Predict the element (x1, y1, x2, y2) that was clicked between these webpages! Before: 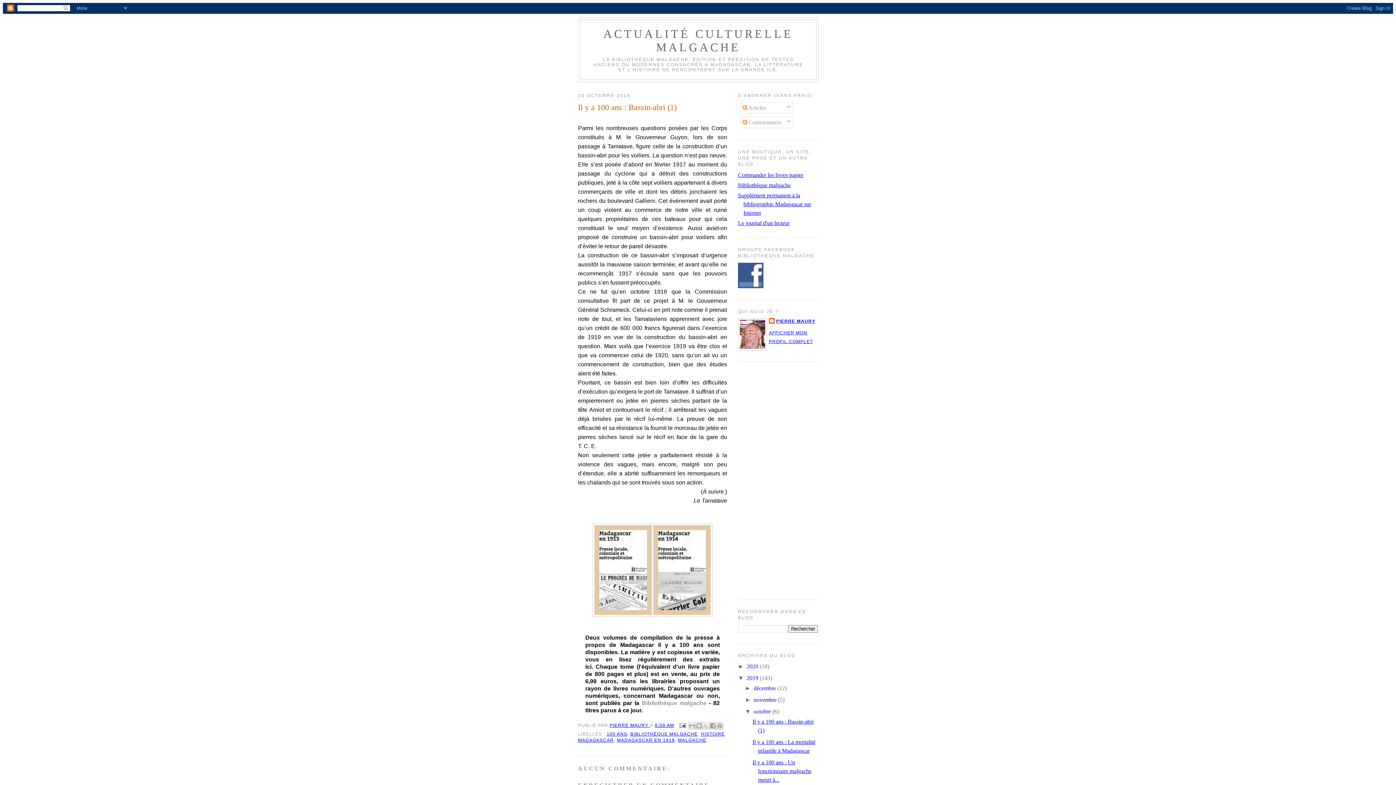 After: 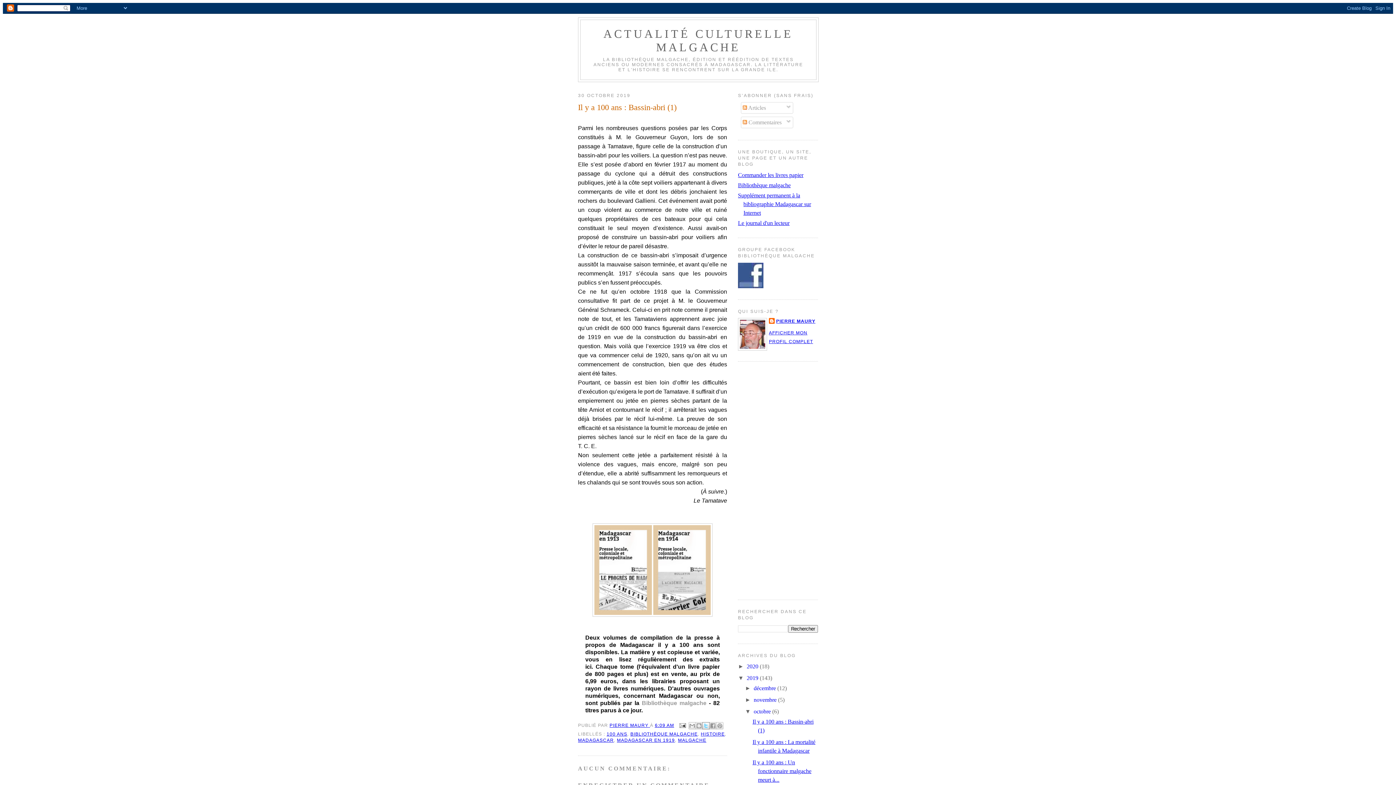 Action: bbox: (702, 722, 709, 729) label: PARTAGER SUR X